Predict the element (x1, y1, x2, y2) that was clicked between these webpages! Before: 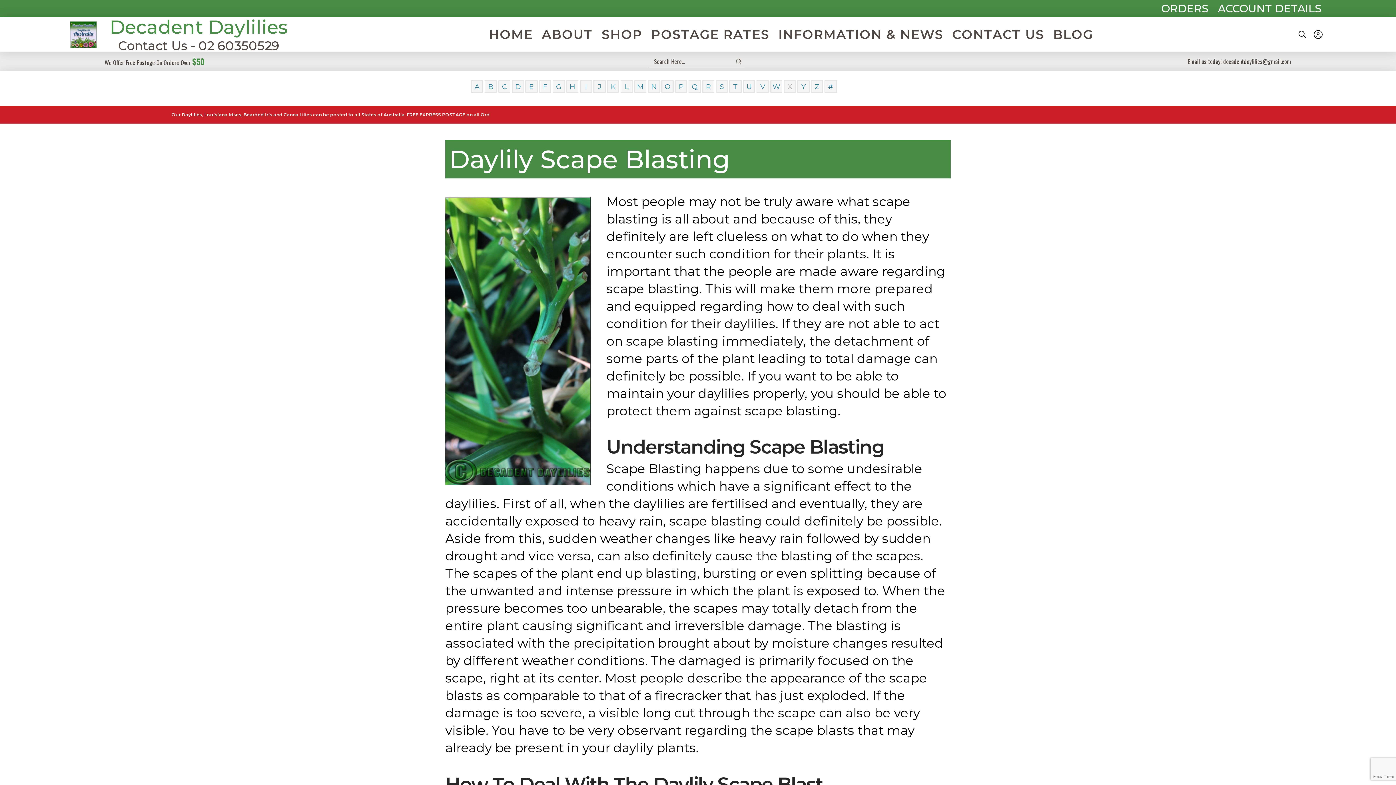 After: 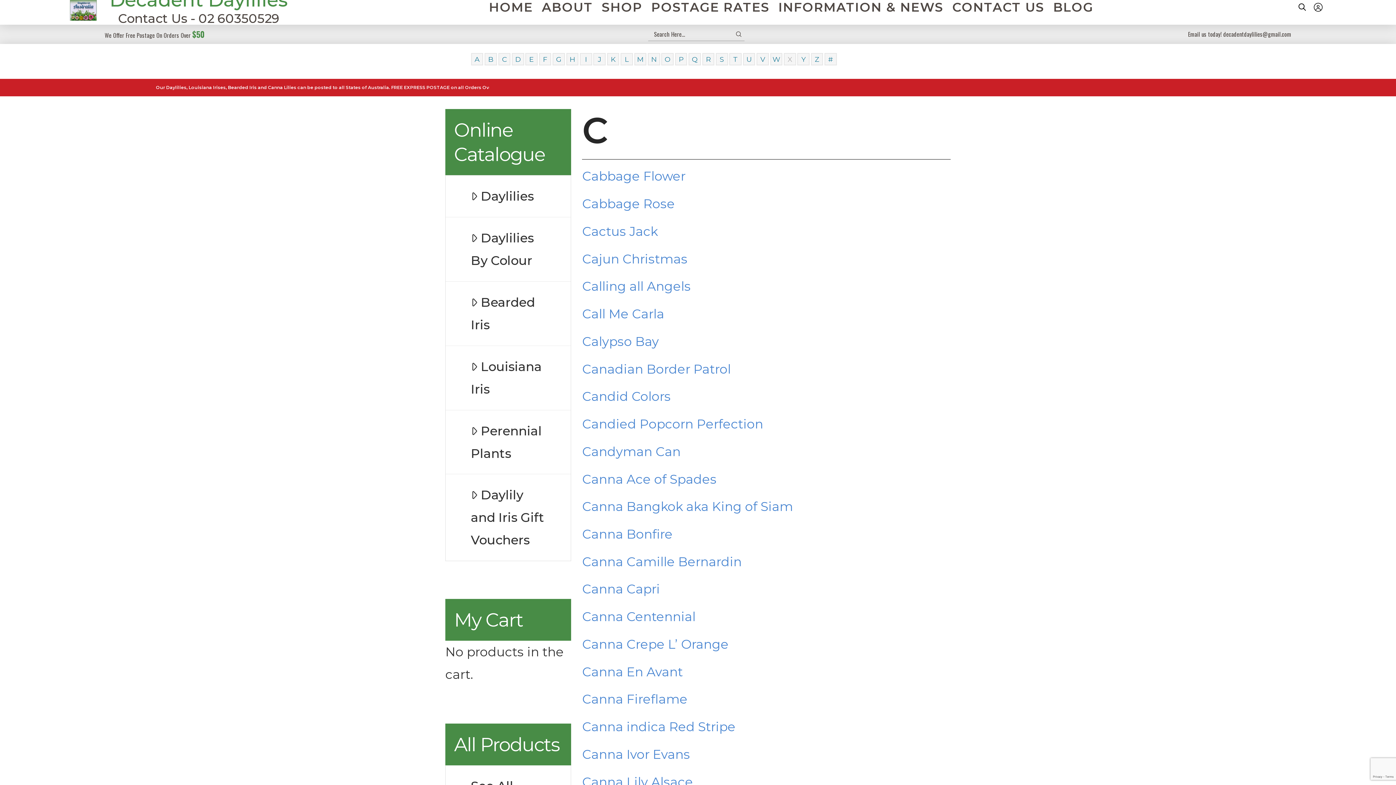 Action: label: C bbox: (502, 80, 506, 92)